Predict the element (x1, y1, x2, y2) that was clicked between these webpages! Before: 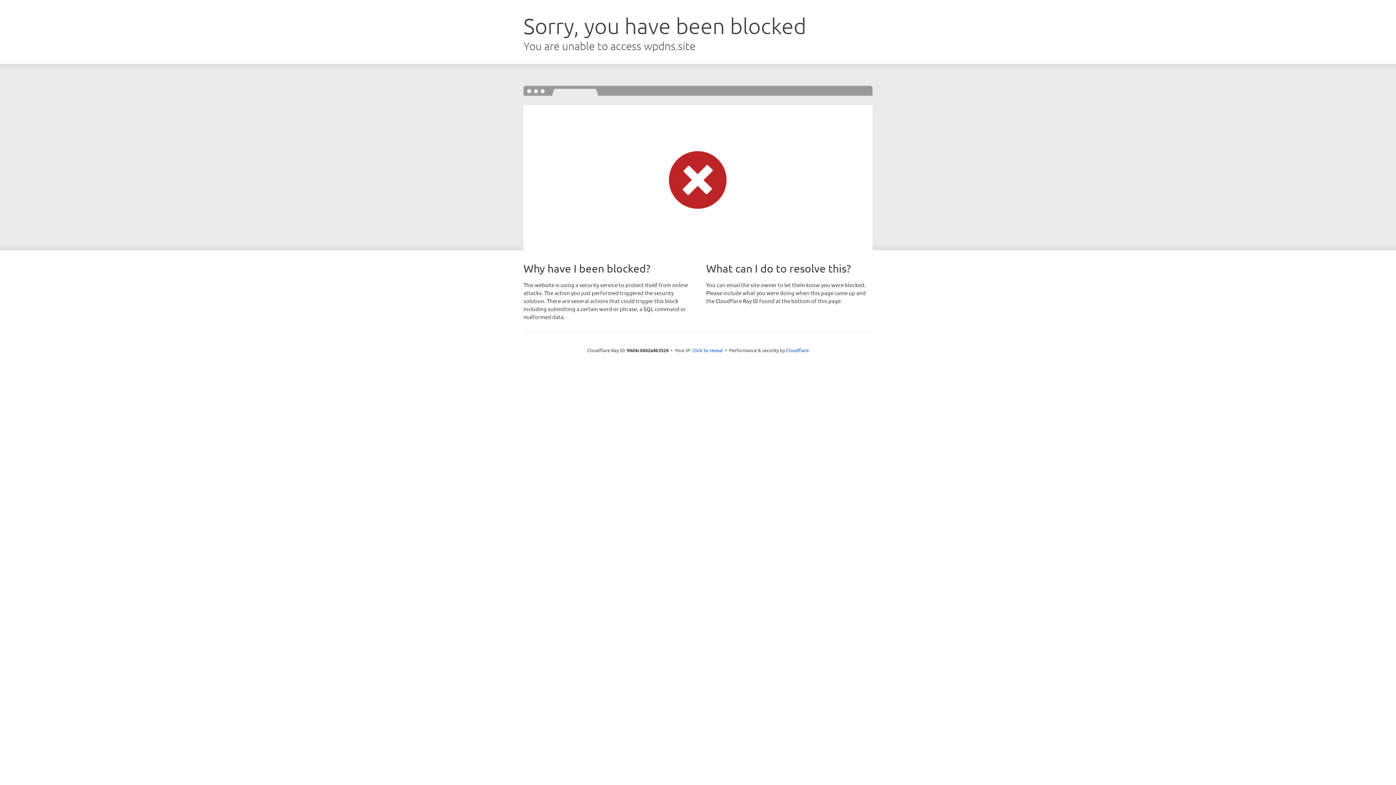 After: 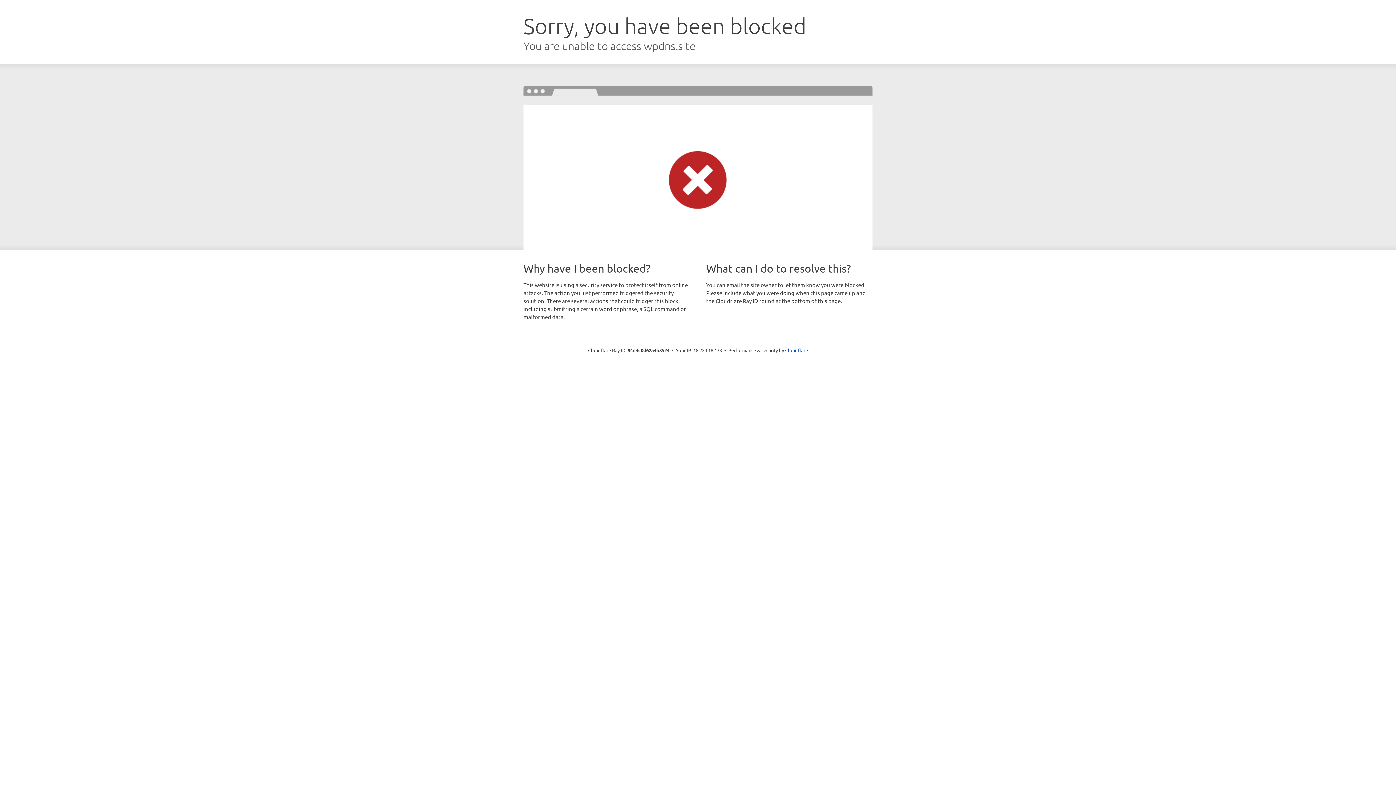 Action: bbox: (692, 346, 723, 353) label: Click to reveal